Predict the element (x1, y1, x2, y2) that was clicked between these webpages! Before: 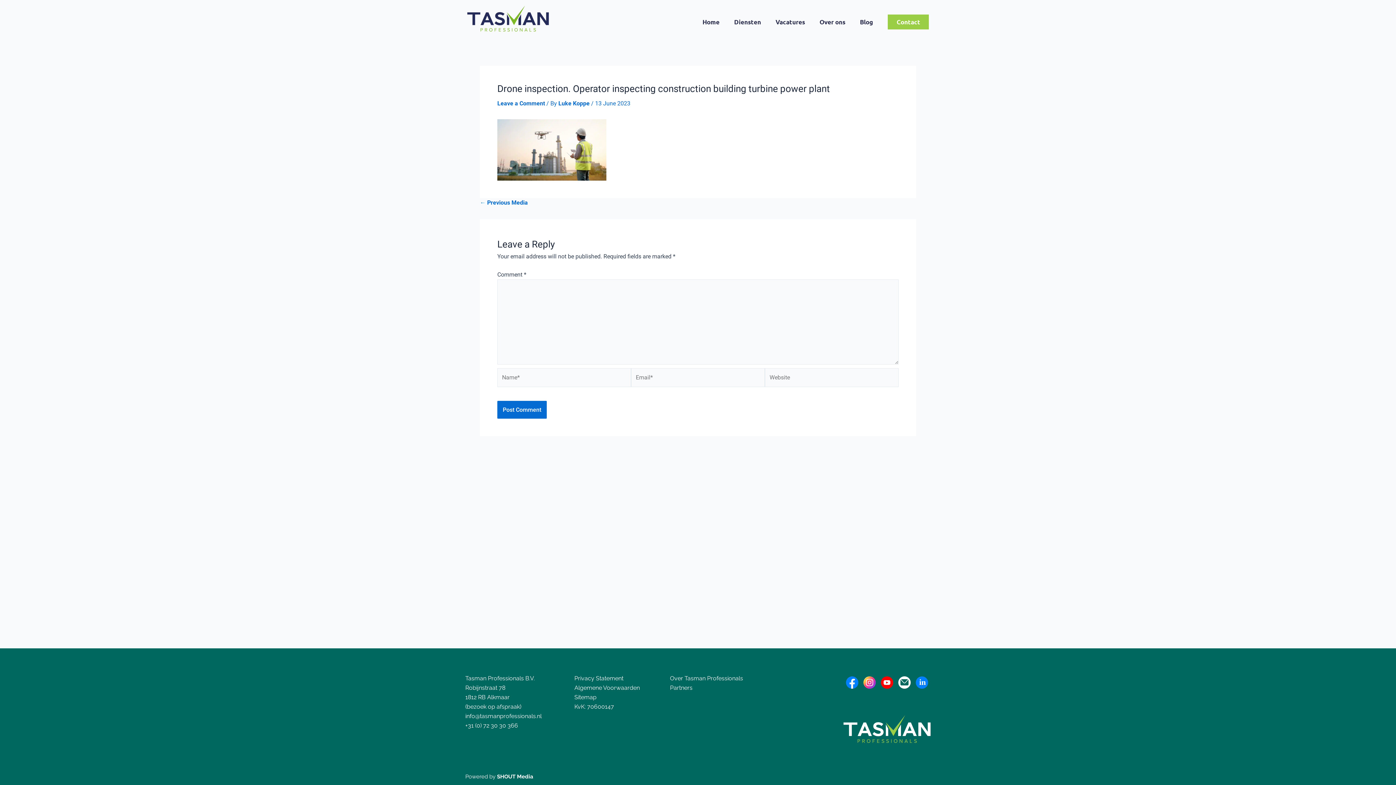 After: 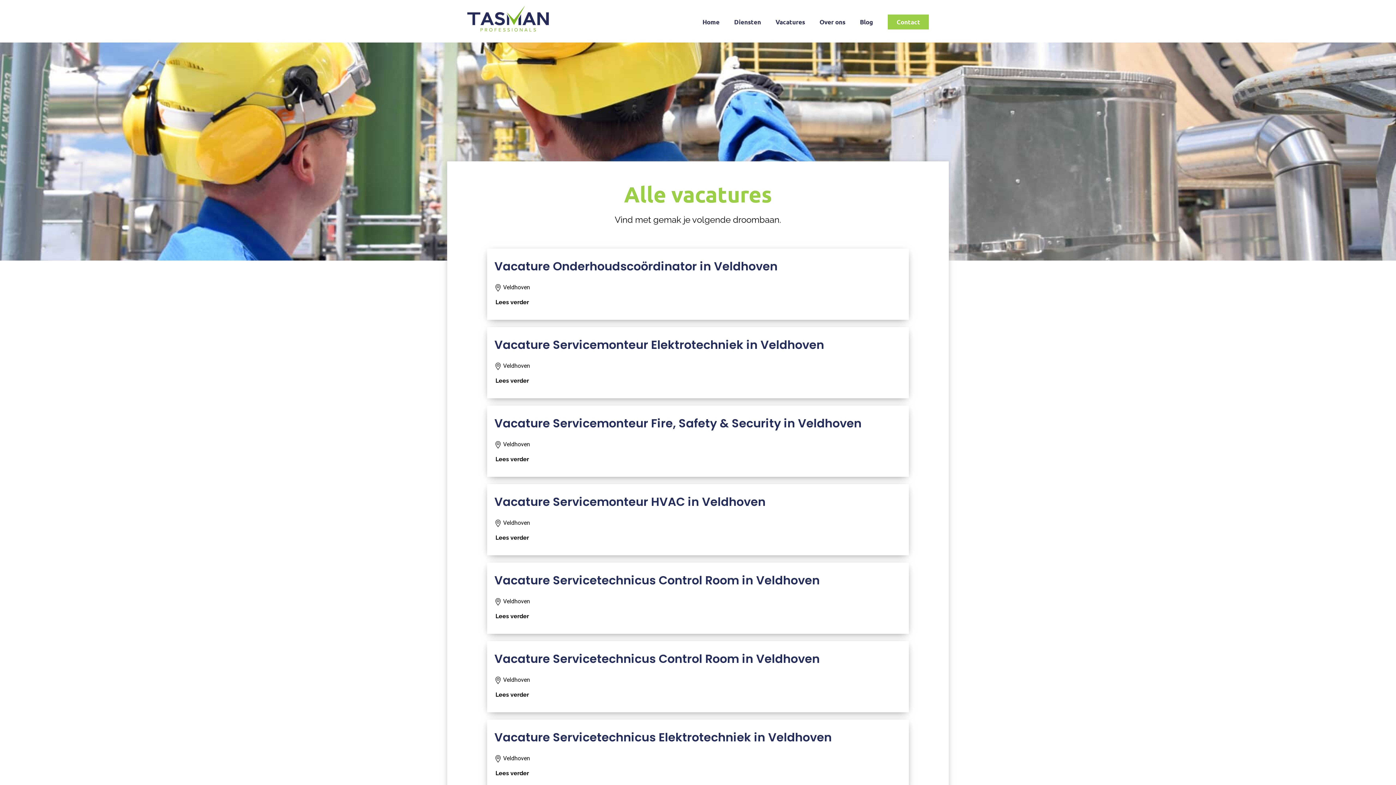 Action: label: ← Previous Media bbox: (480, 199, 528, 206)